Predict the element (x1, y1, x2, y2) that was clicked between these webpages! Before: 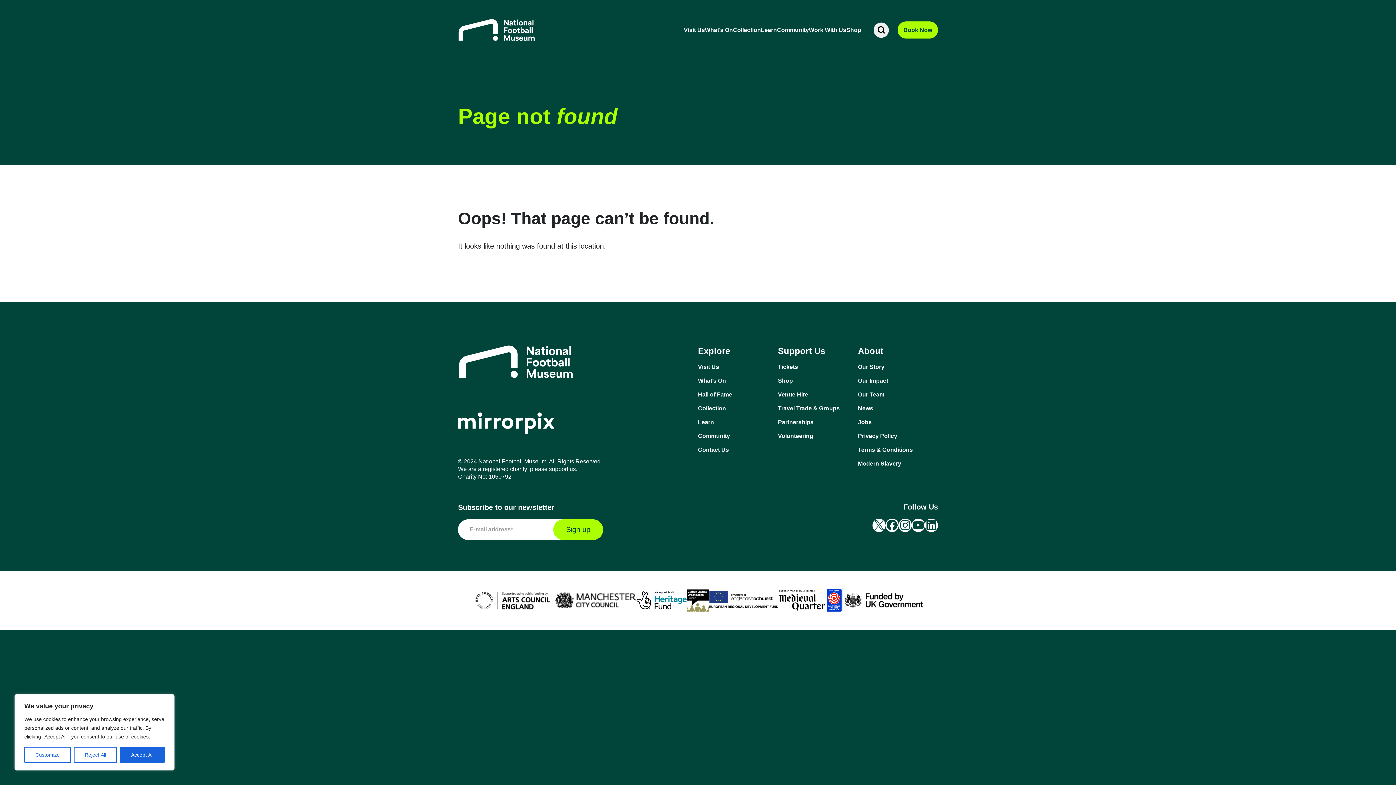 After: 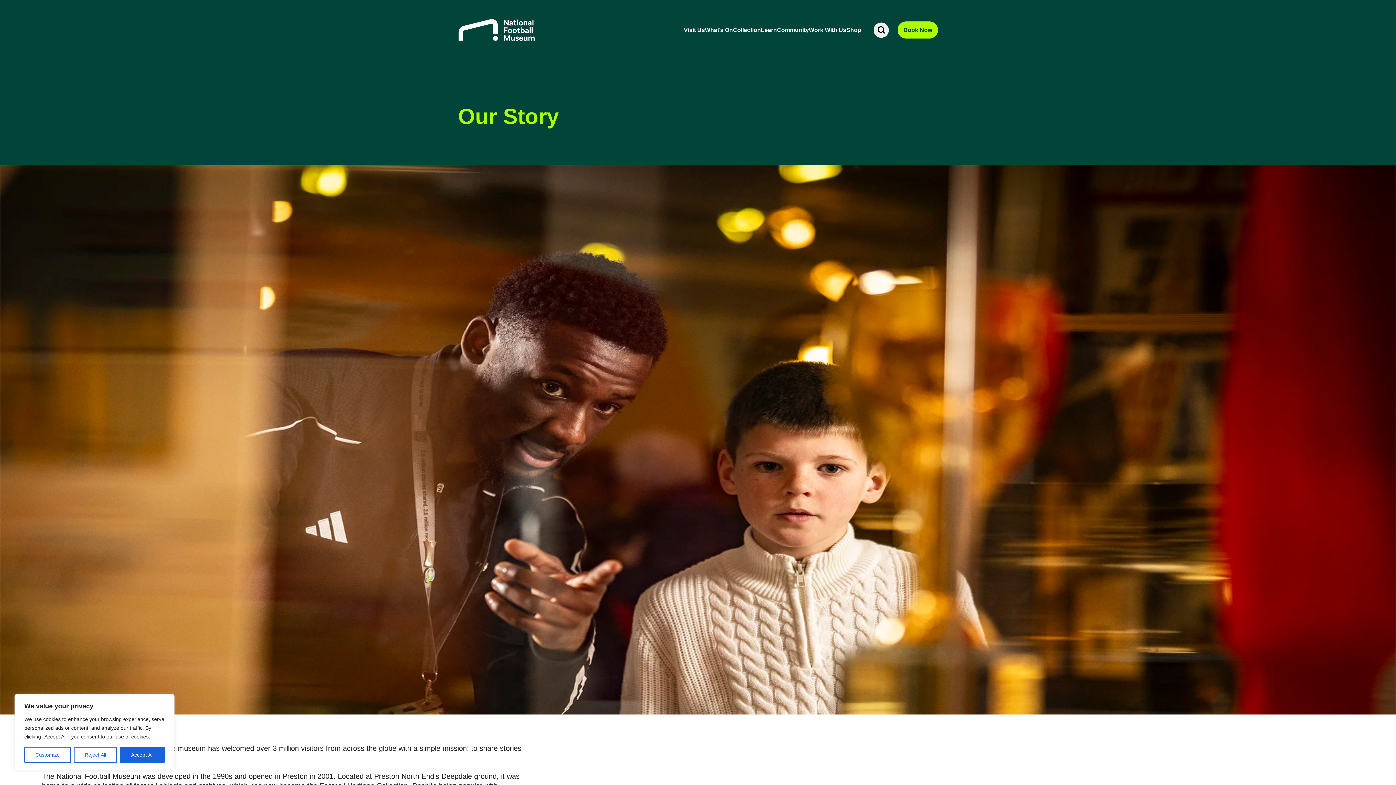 Action: label: Our Story bbox: (858, 363, 938, 371)